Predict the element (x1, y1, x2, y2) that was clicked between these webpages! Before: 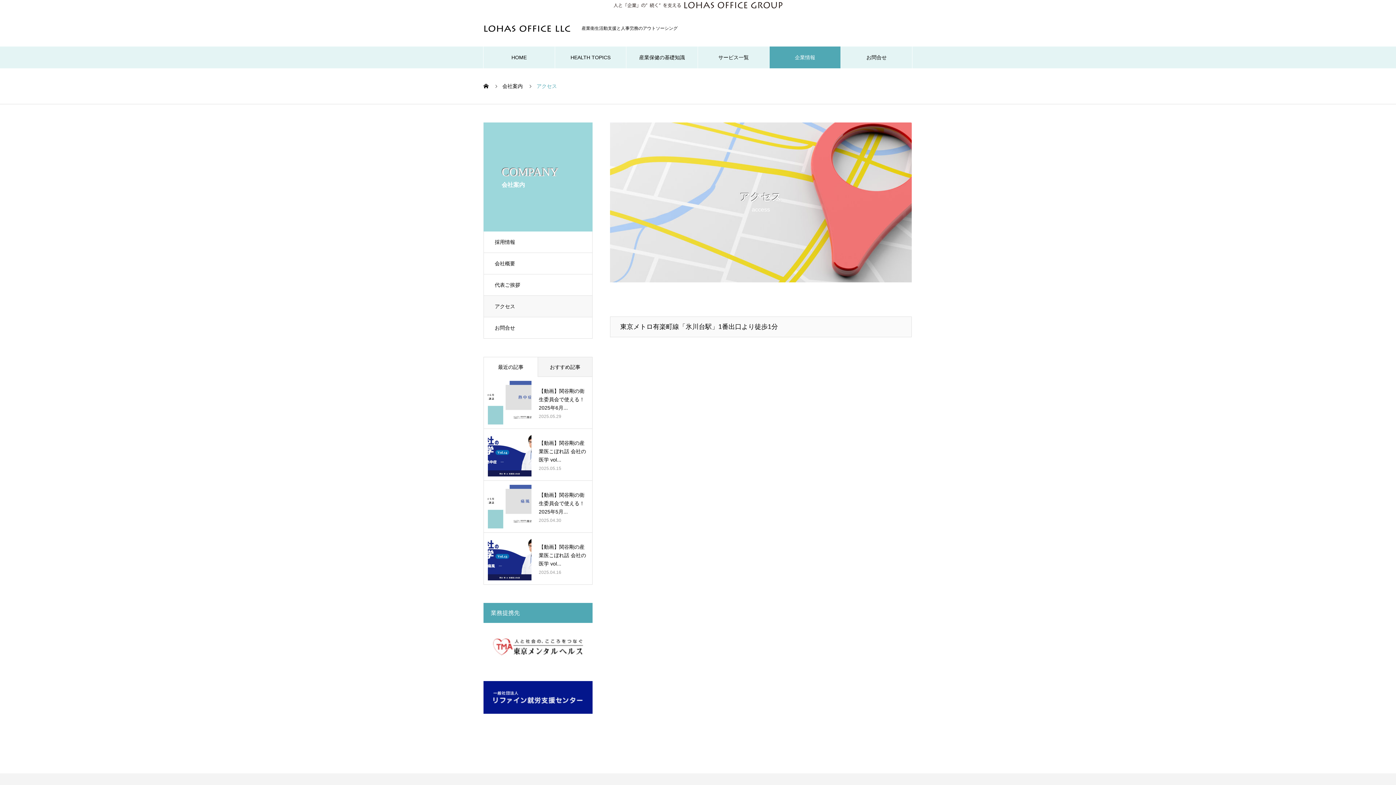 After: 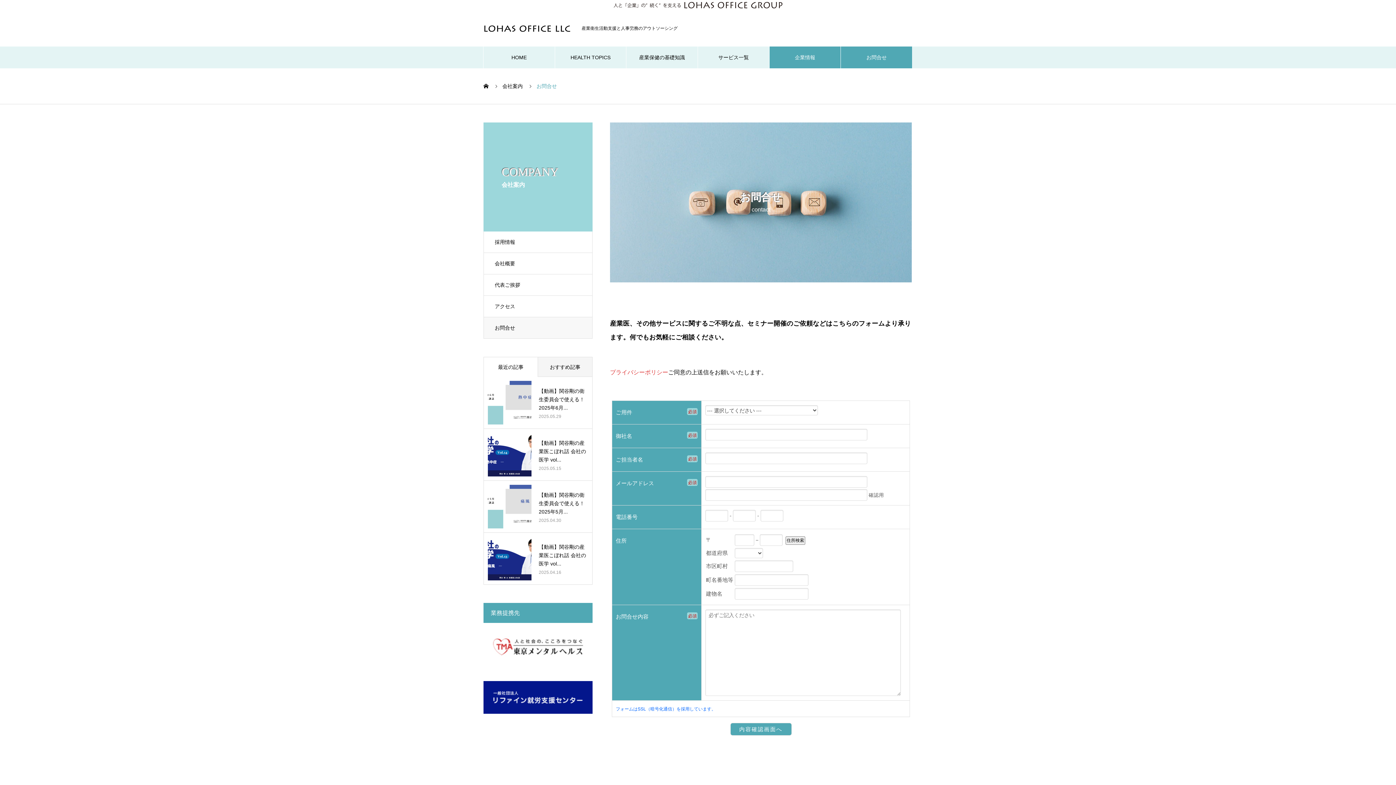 Action: label: お問合せ bbox: (841, 46, 912, 68)